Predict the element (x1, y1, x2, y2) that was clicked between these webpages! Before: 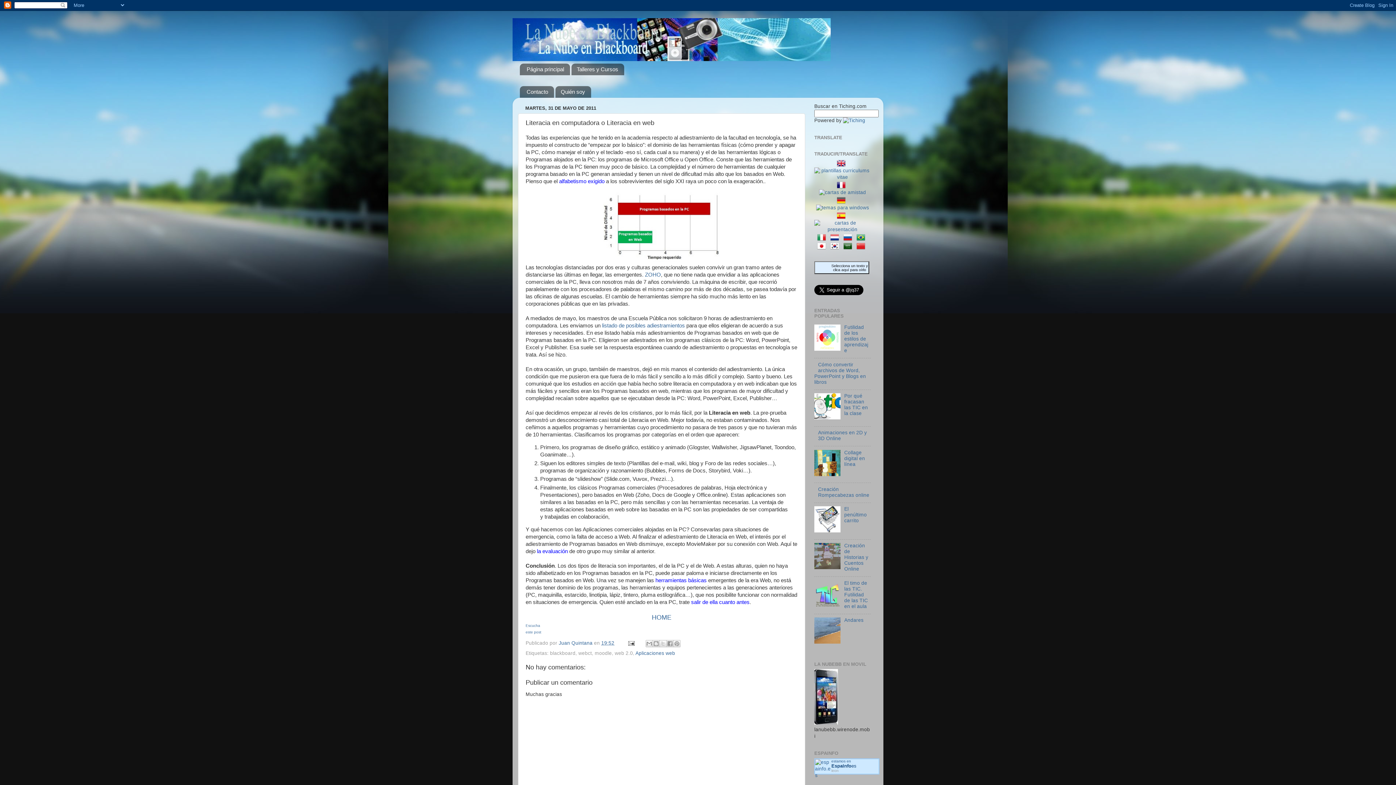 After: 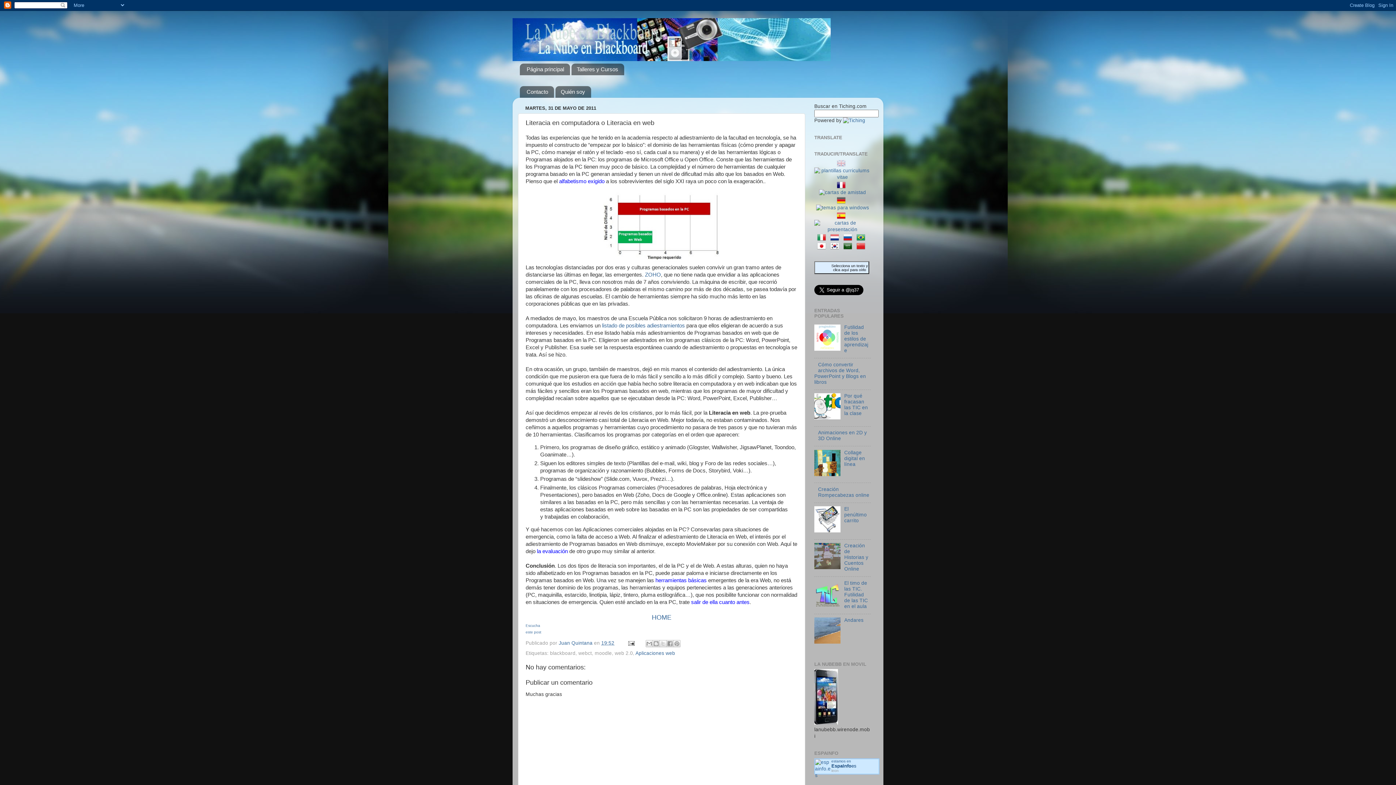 Action: bbox: (836, 161, 848, 167)